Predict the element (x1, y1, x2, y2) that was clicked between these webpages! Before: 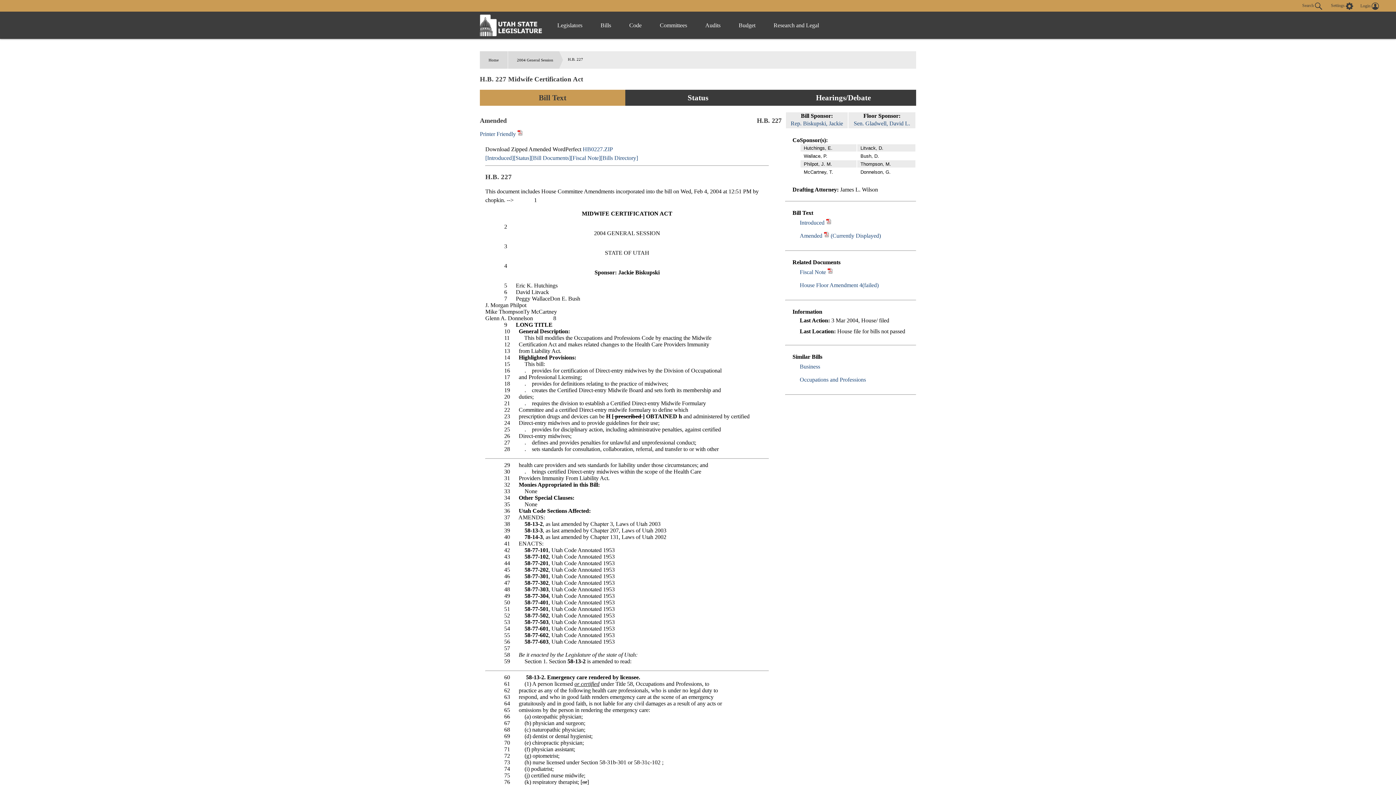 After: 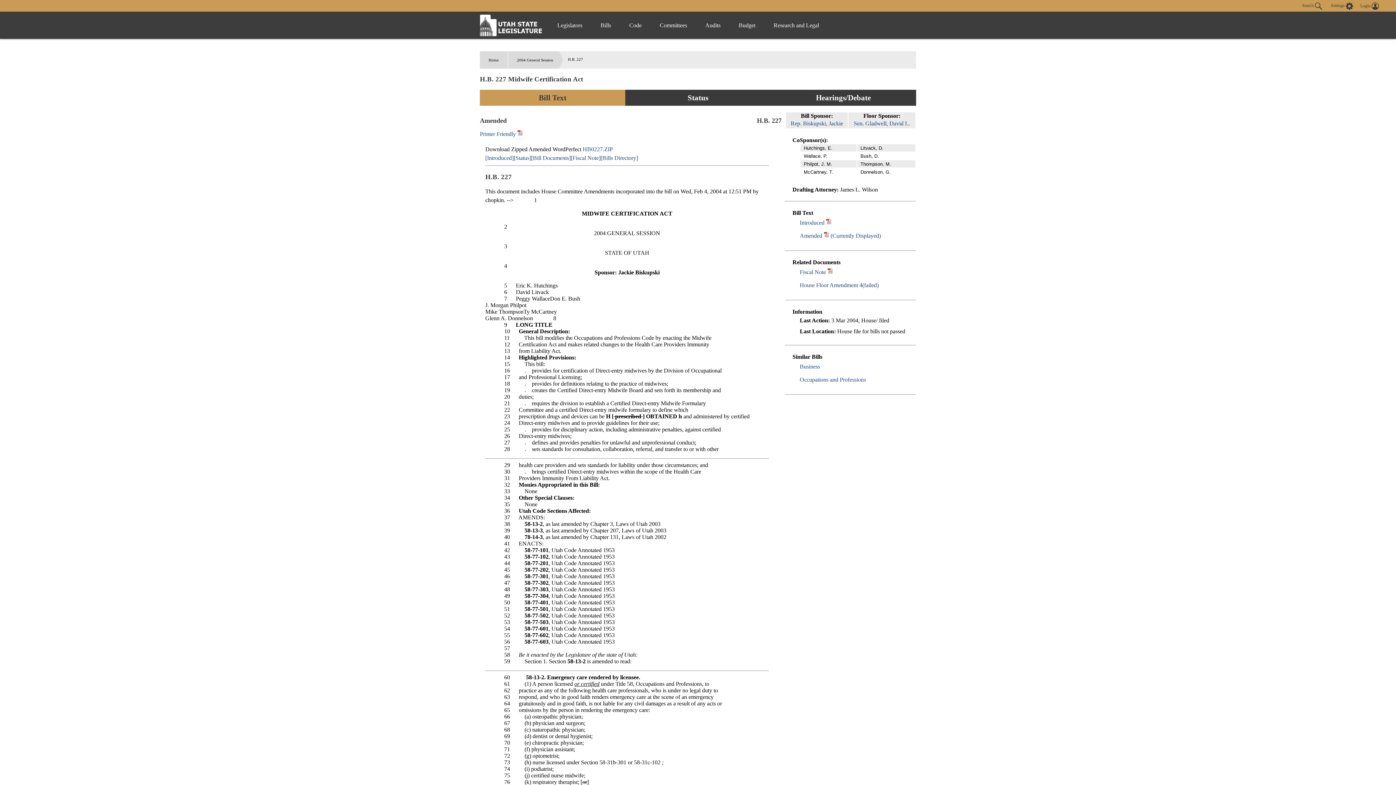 Action: label: Sen. Gladwell, David L. bbox: (854, 120, 910, 126)